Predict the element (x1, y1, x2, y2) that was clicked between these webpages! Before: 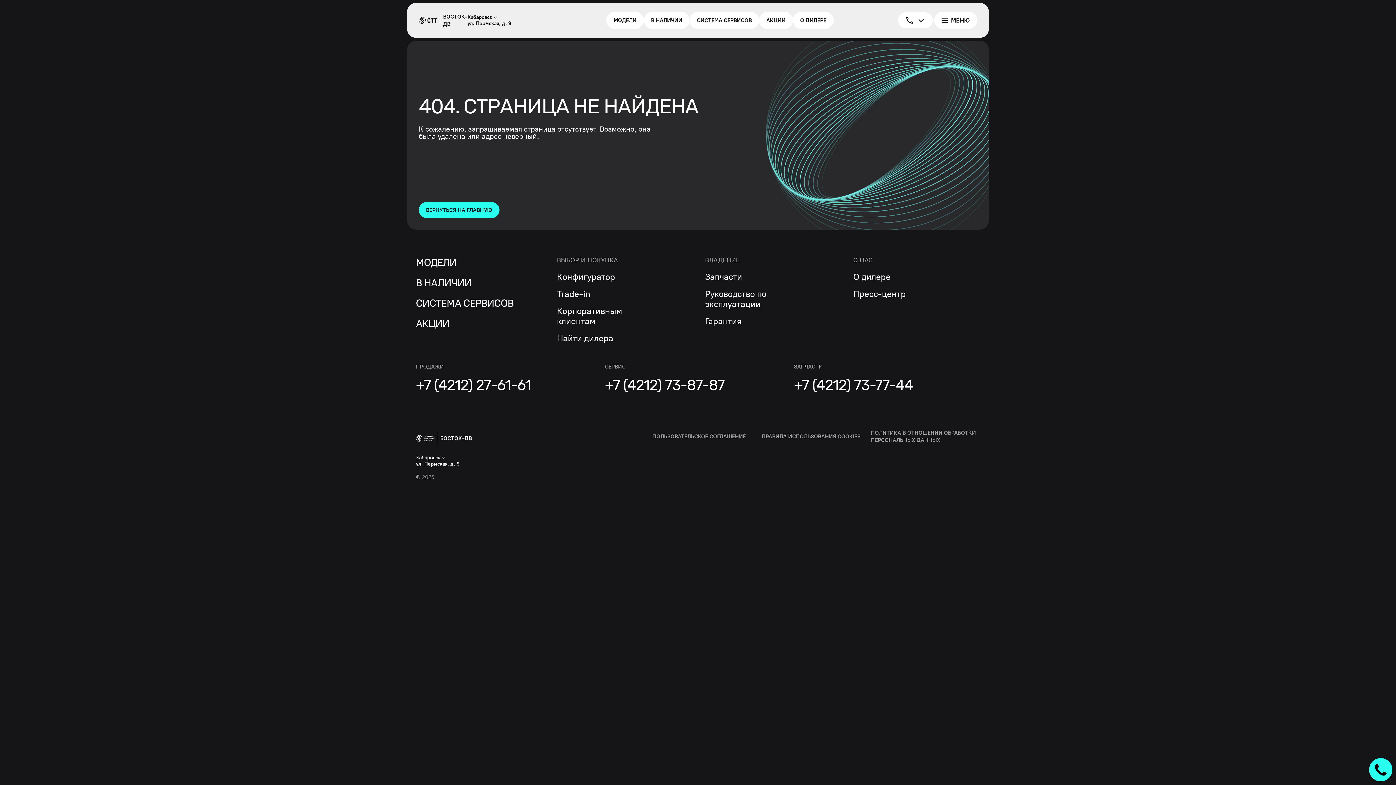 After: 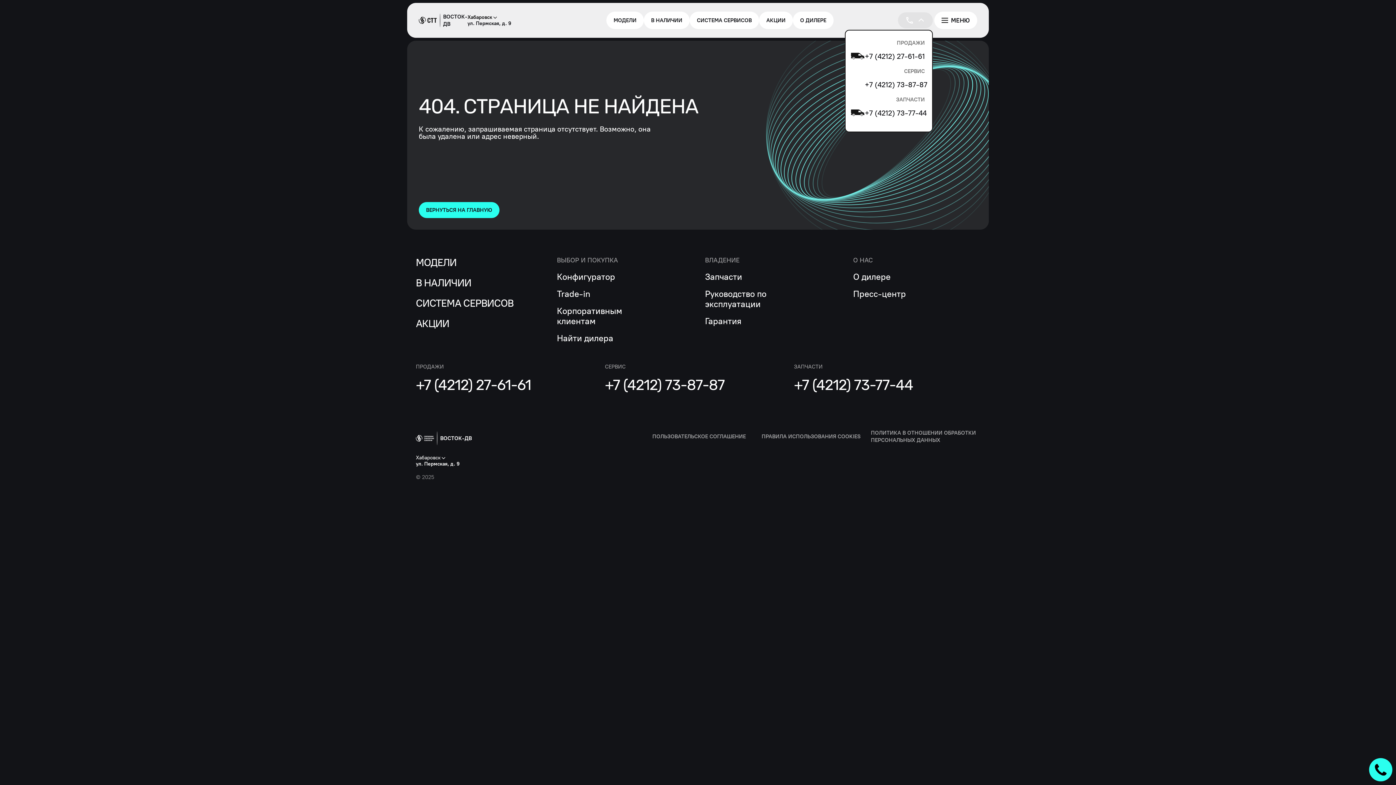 Action: bbox: (898, 12, 933, 28)